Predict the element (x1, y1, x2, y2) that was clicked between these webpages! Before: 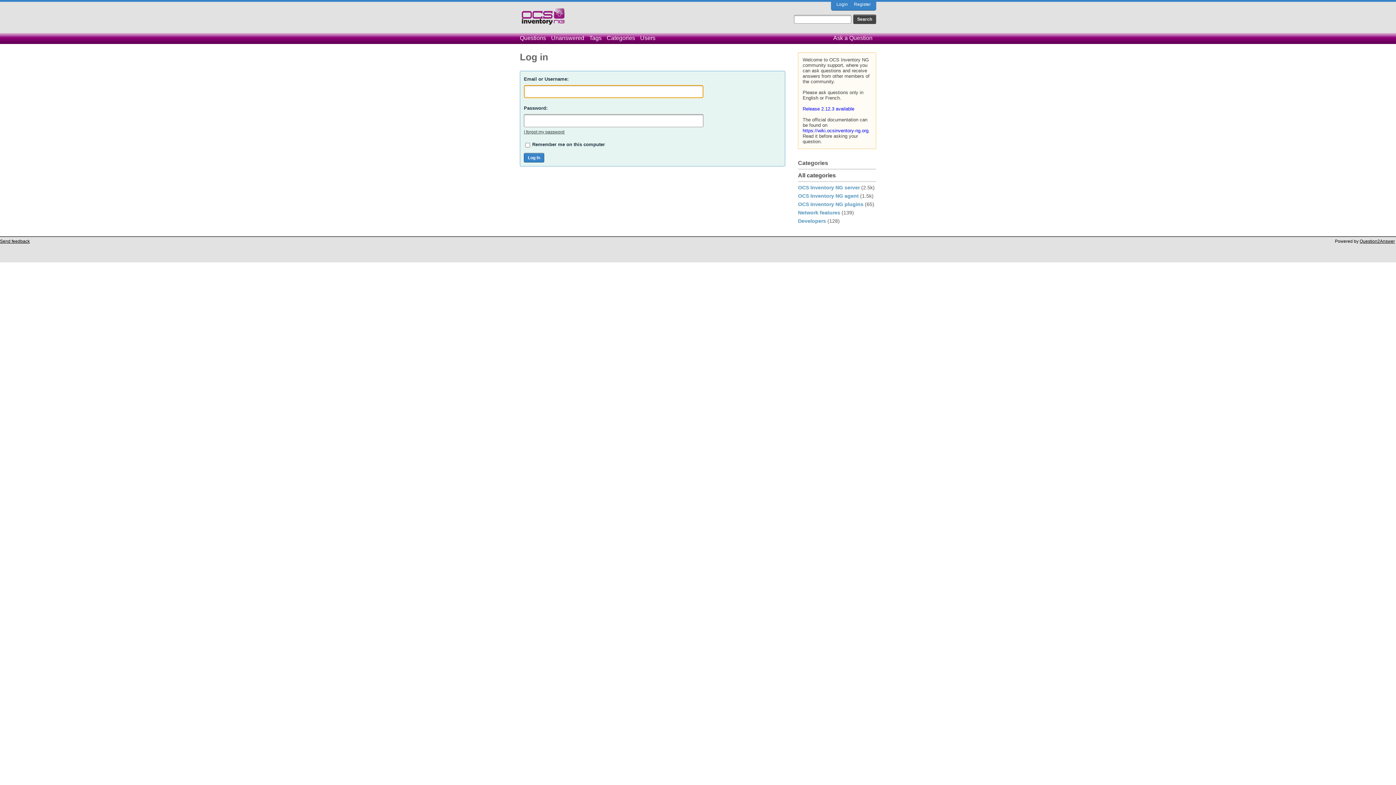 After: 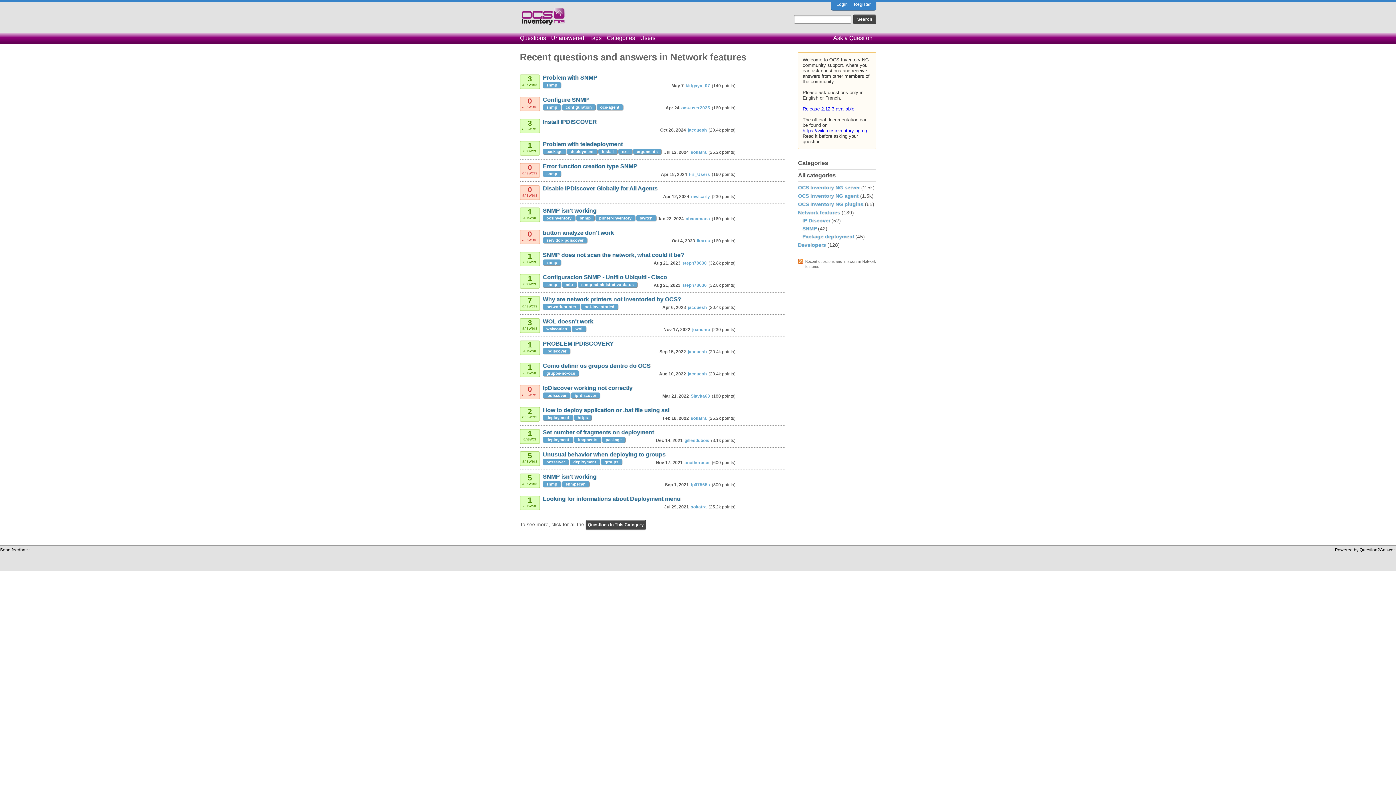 Action: label: Network features bbox: (798, 209, 840, 215)